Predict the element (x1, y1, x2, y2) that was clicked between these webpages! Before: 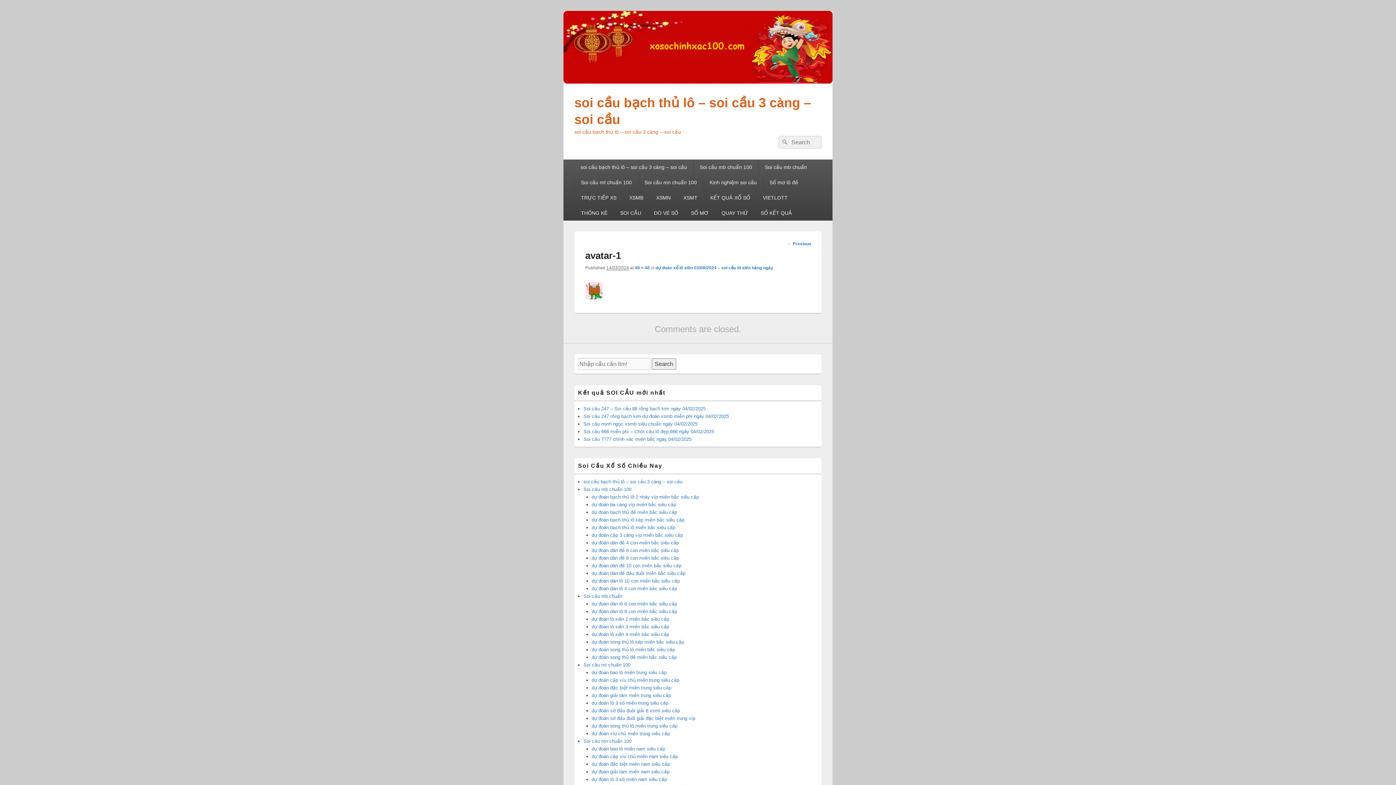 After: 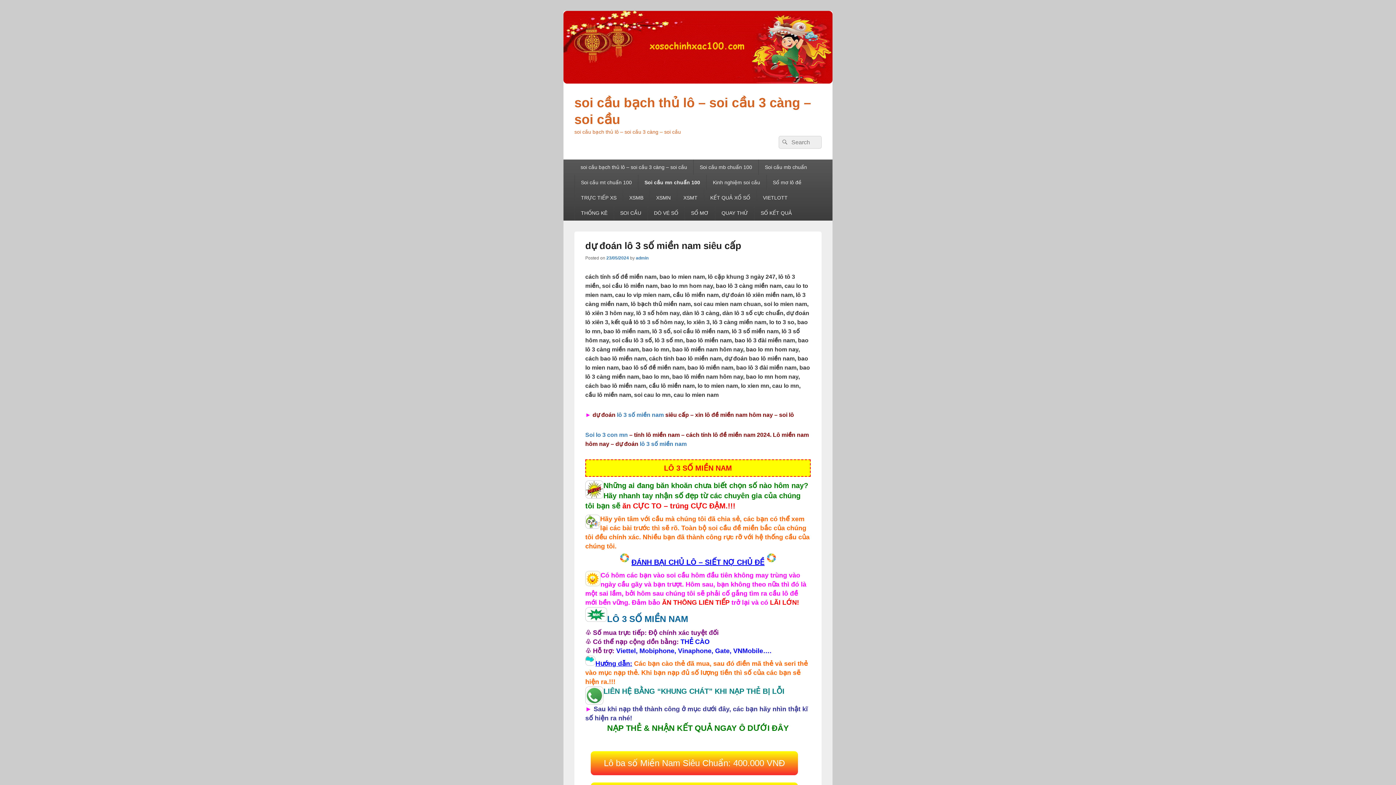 Action: bbox: (591, 777, 667, 782) label: dự đoán lô 3 số miền nam siêu cấp